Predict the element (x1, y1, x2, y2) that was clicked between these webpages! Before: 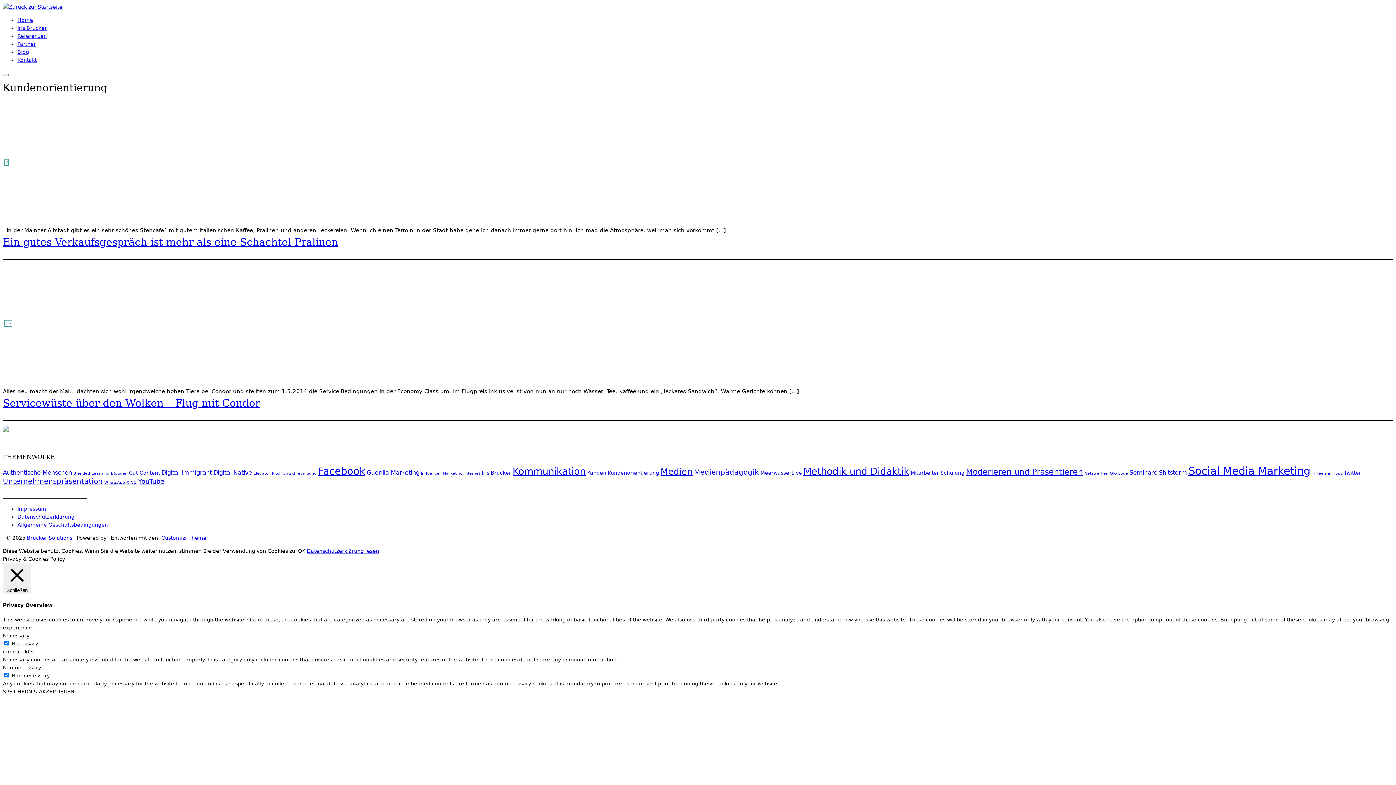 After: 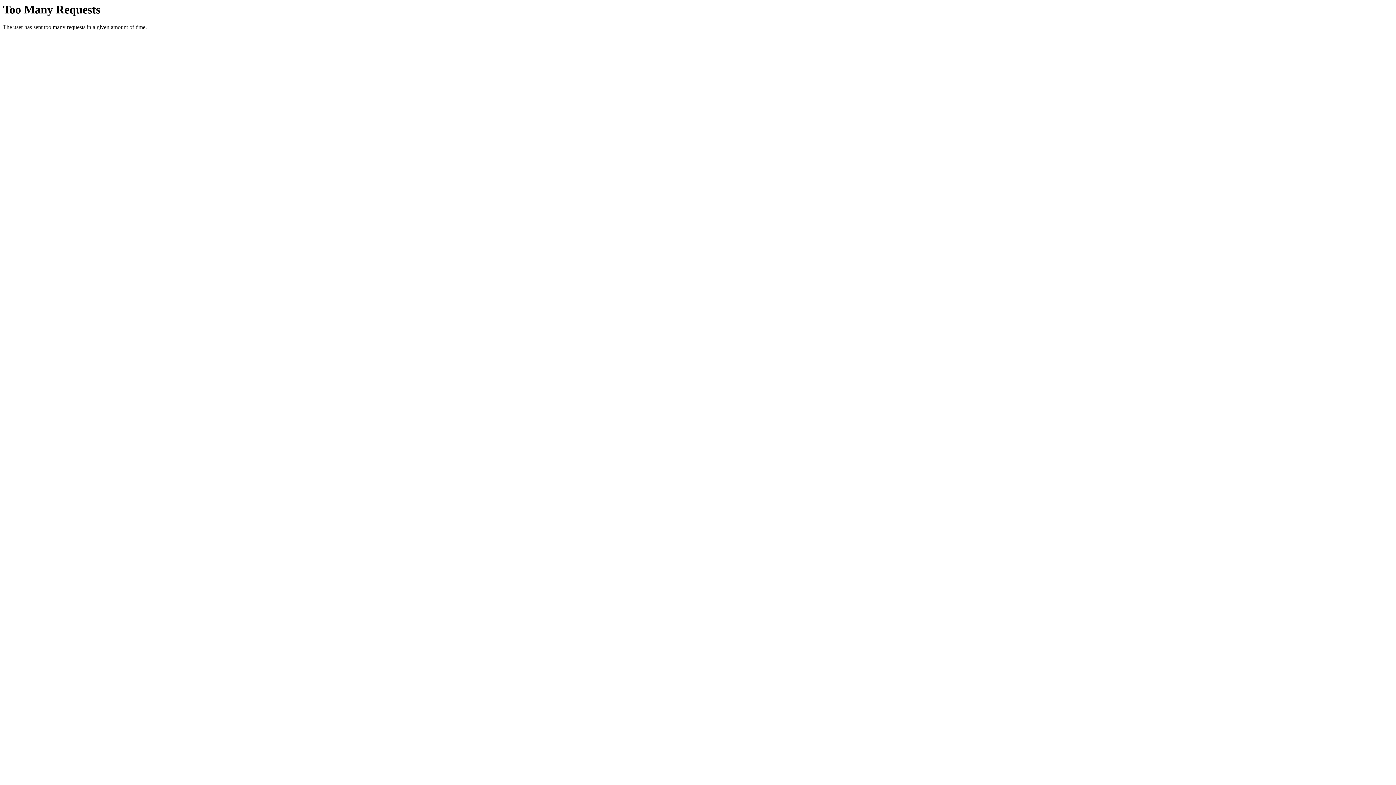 Action: label: Blended Learning (1 Eintrag) bbox: (73, 471, 109, 476)